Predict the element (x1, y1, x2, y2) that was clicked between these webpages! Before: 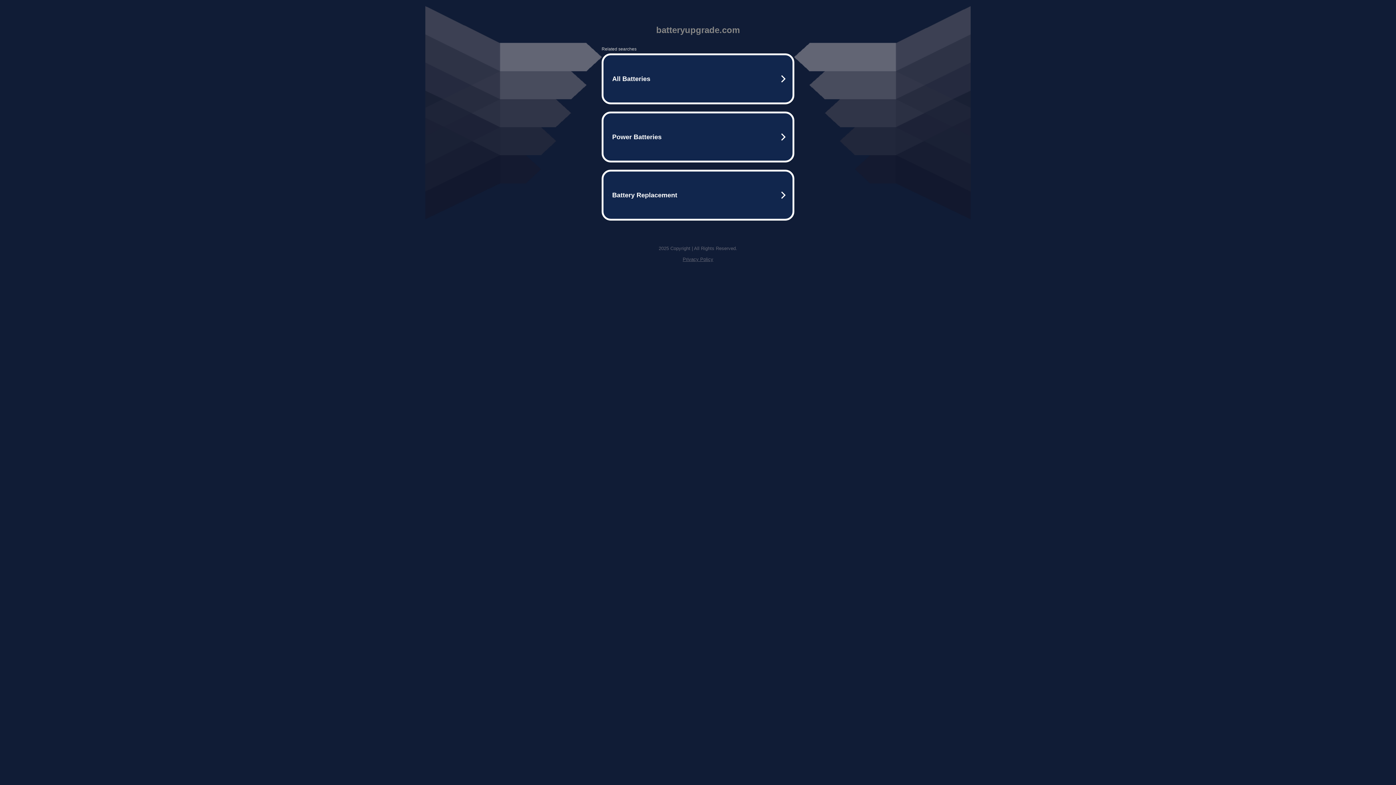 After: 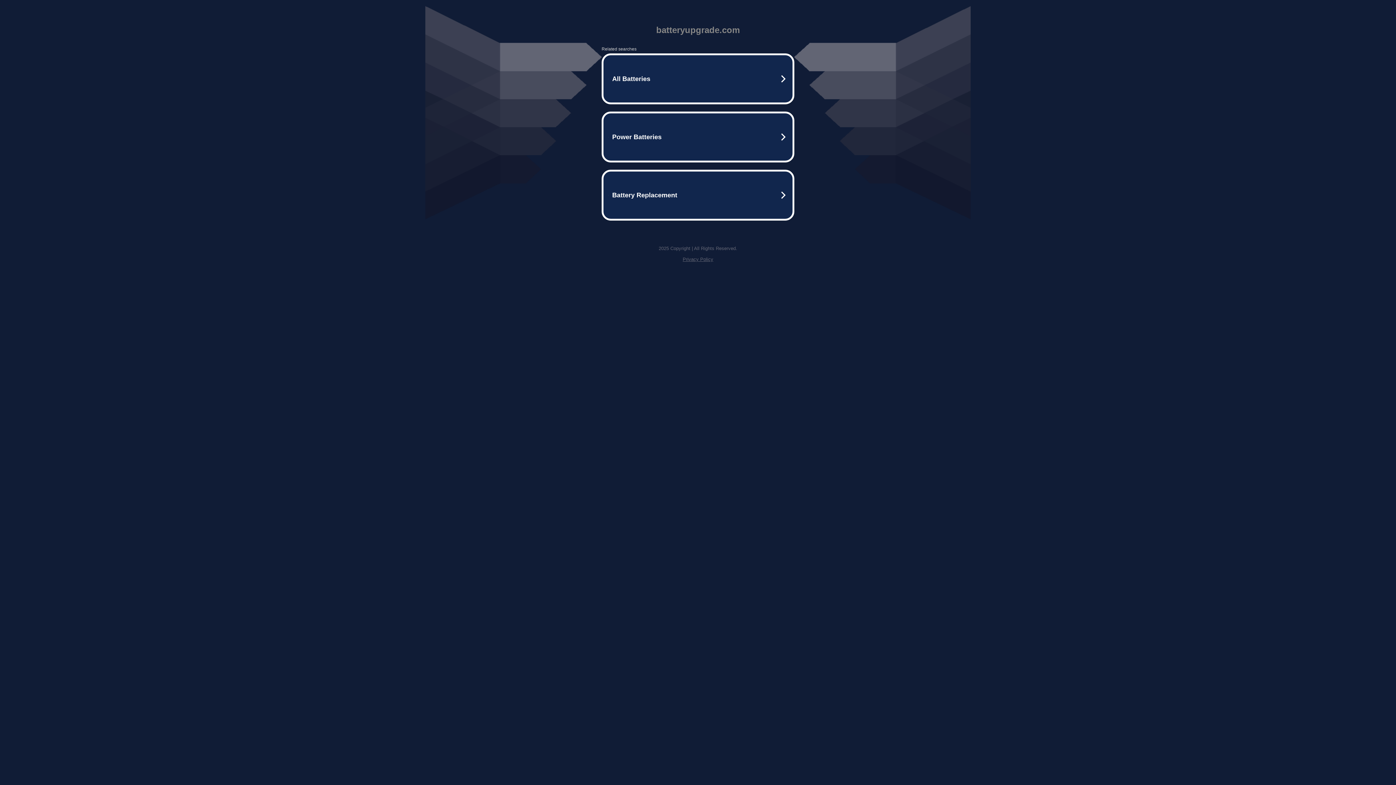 Action: label: Privacy Policy bbox: (682, 256, 713, 262)